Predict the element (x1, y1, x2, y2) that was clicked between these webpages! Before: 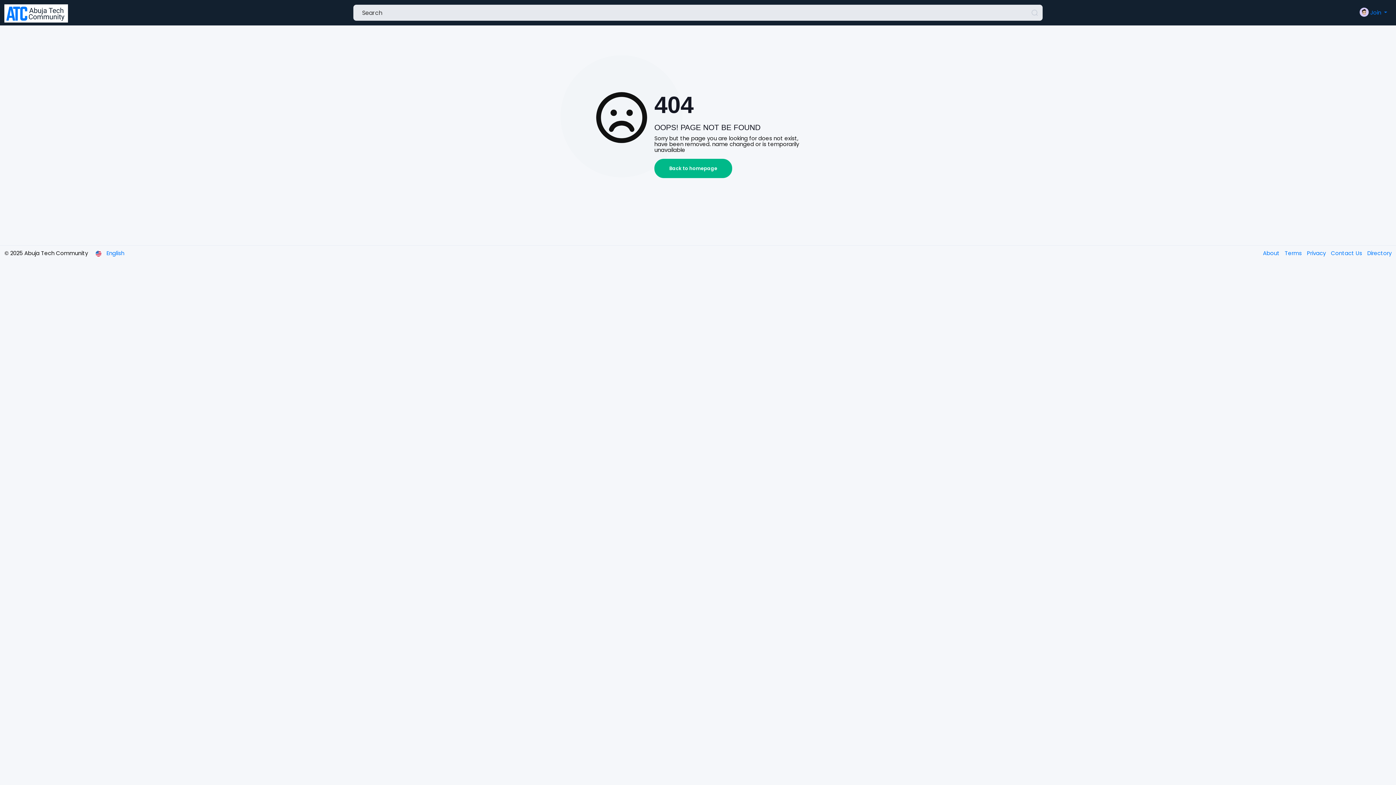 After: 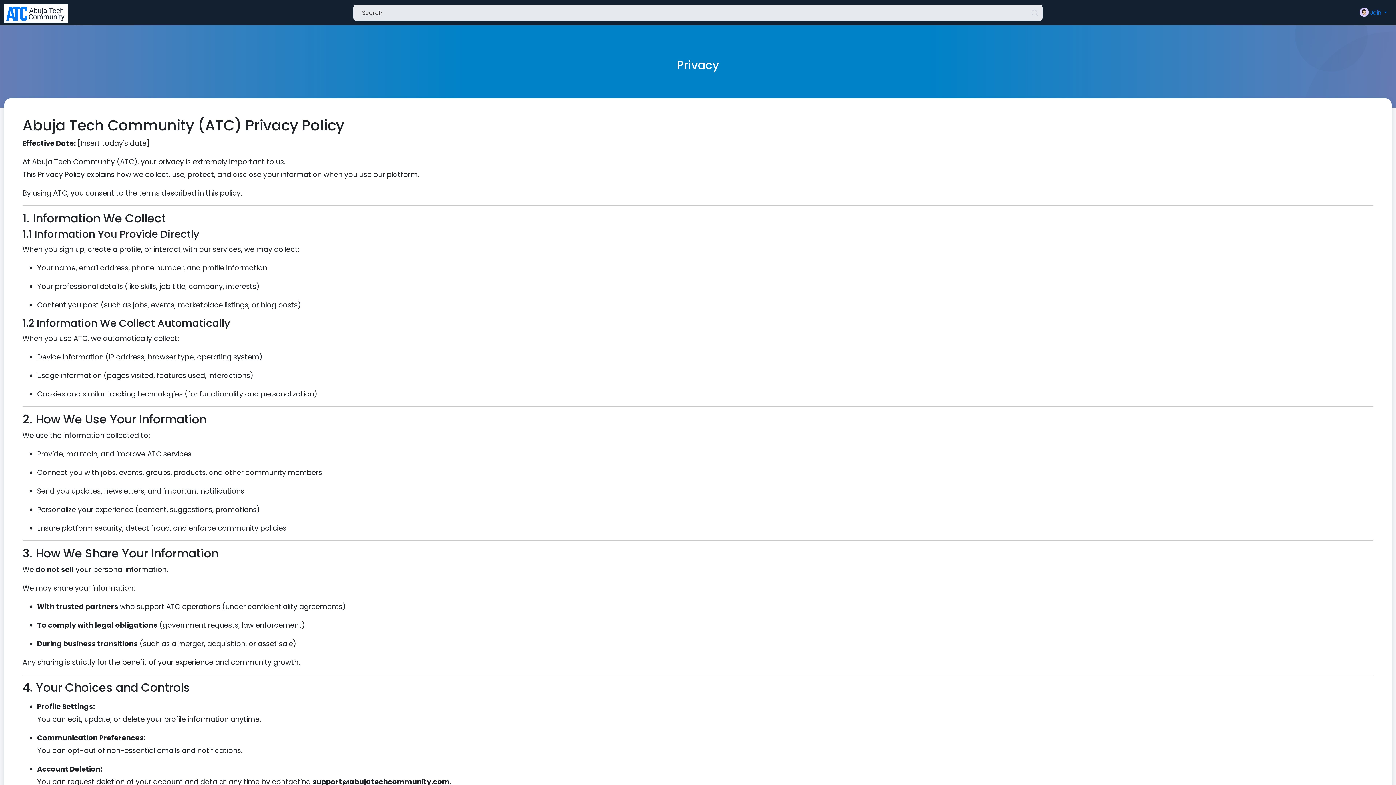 Action: label: Privacy  bbox: (1303, 249, 1327, 257)